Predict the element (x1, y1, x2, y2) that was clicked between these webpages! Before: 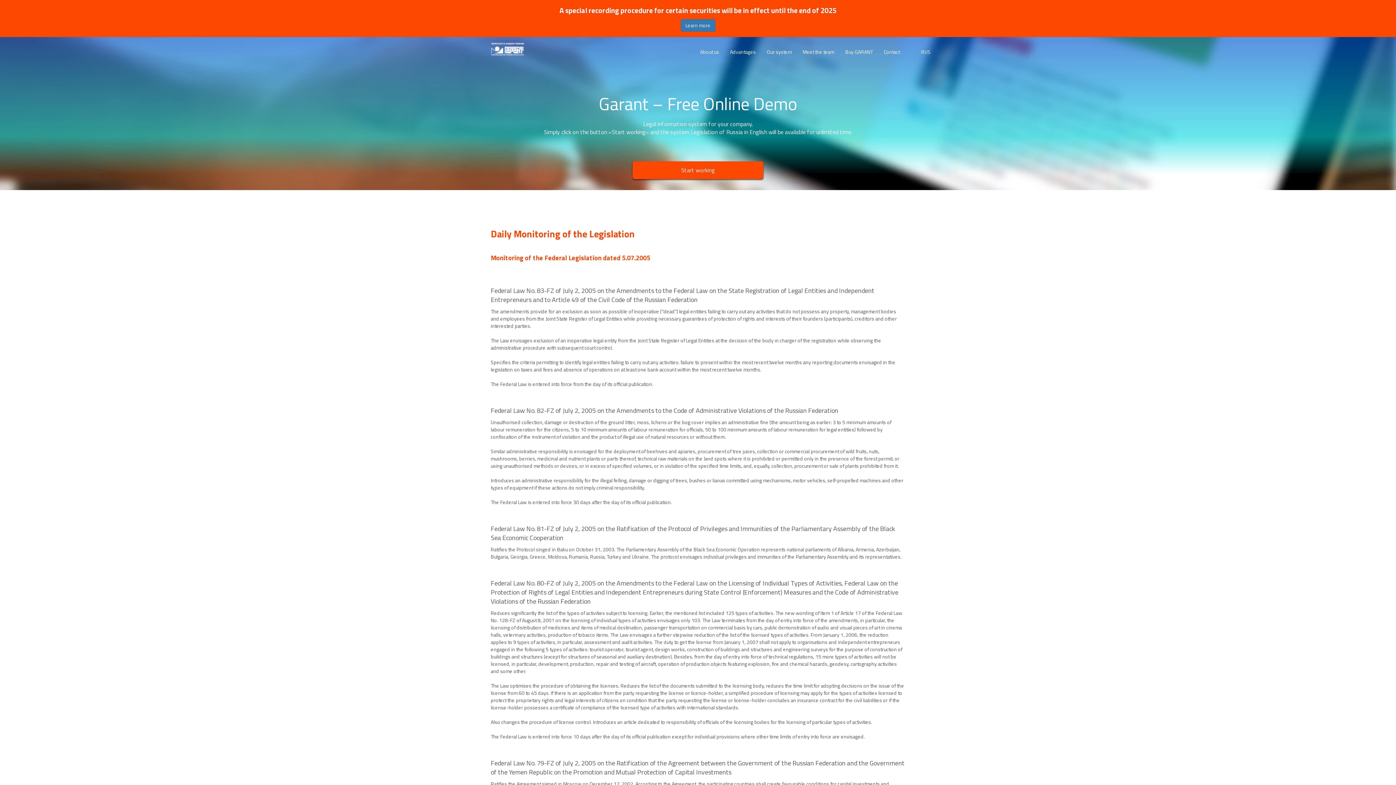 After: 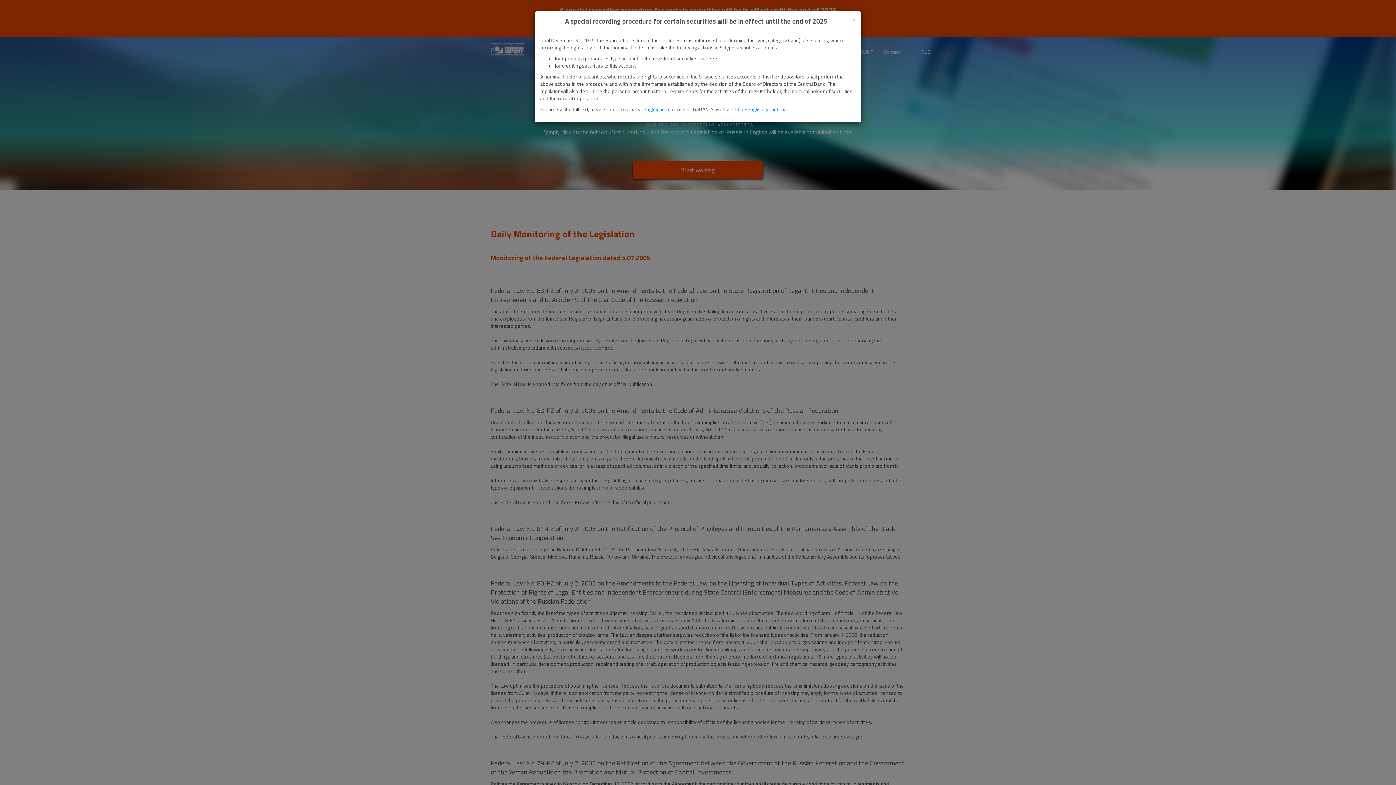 Action: label: Learn more bbox: (680, 19, 715, 31)